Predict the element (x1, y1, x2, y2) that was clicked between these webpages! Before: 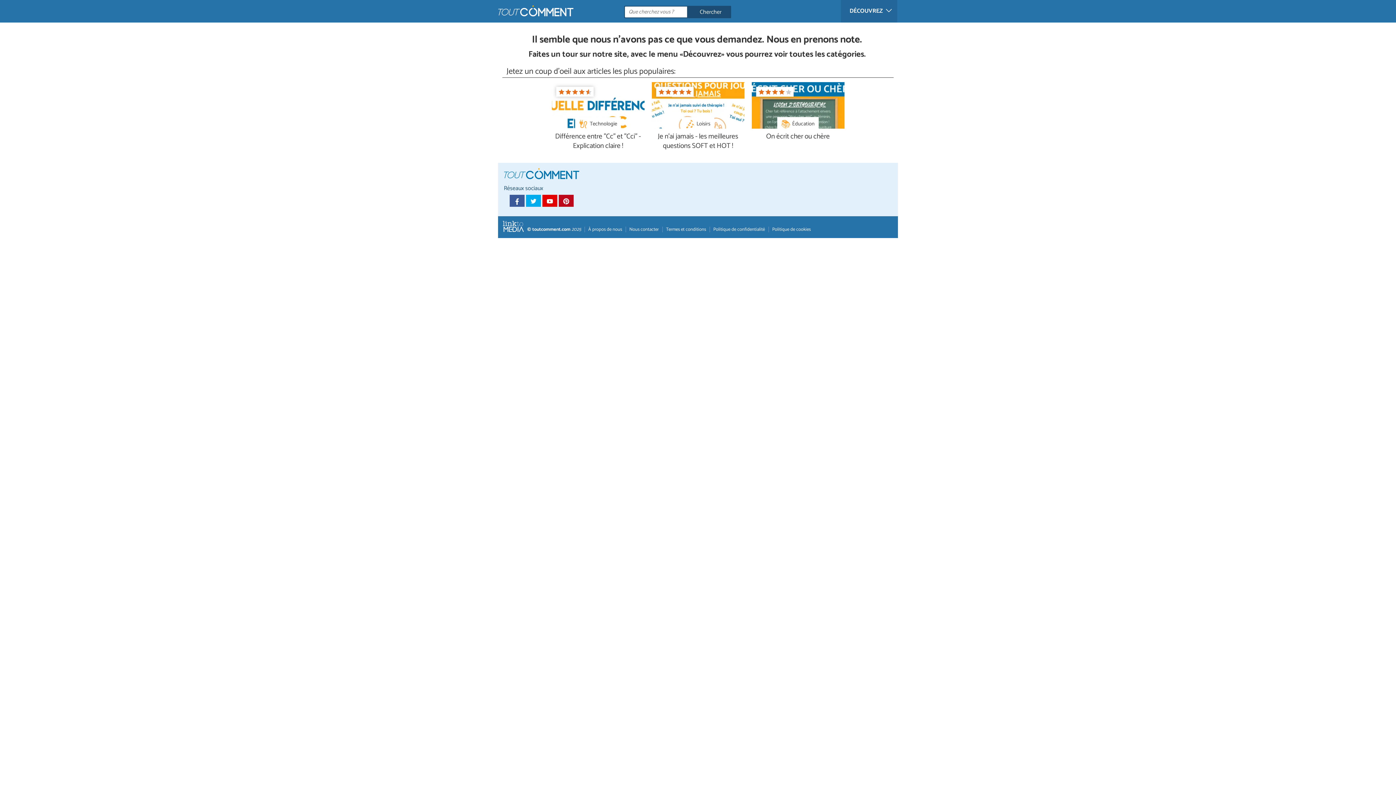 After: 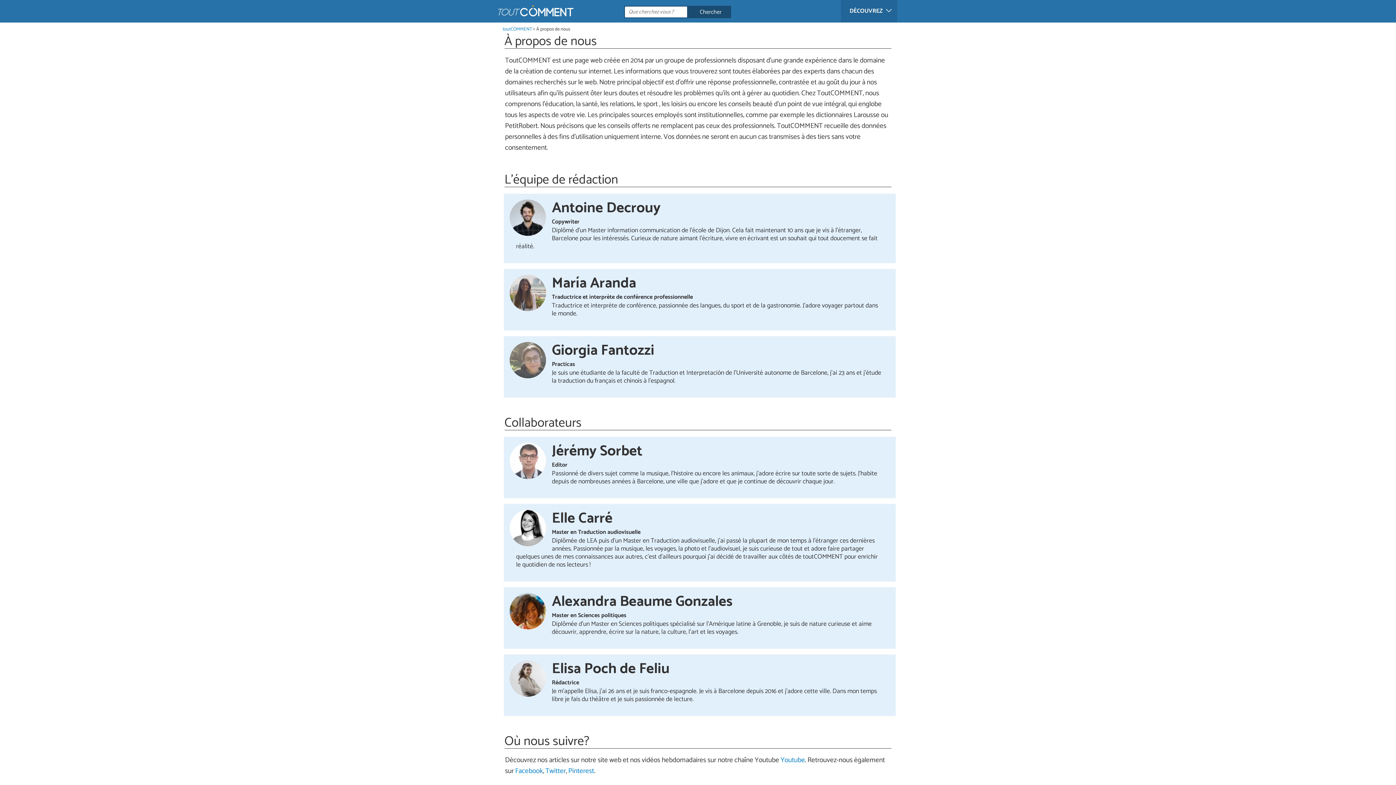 Action: bbox: (584, 238, 622, 243) label: À propos de nous